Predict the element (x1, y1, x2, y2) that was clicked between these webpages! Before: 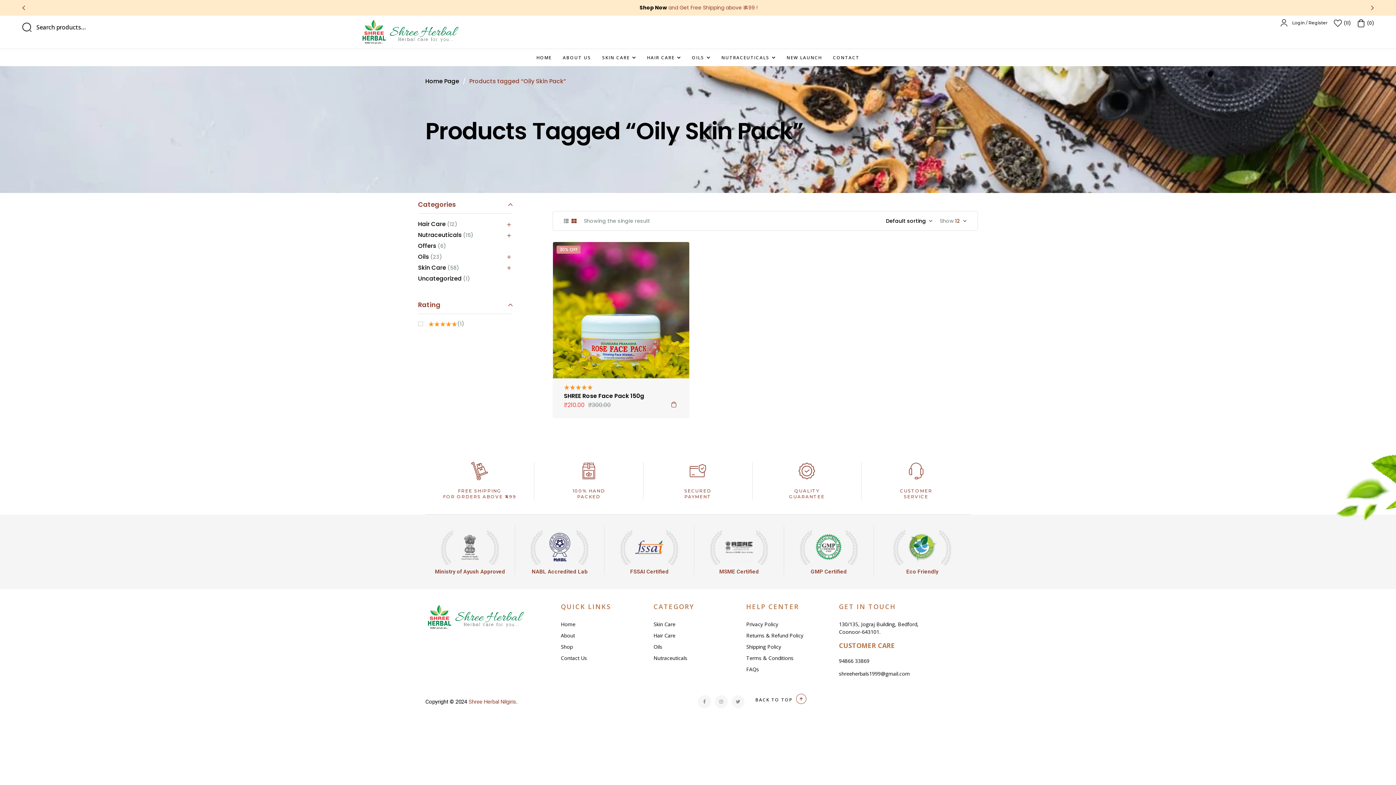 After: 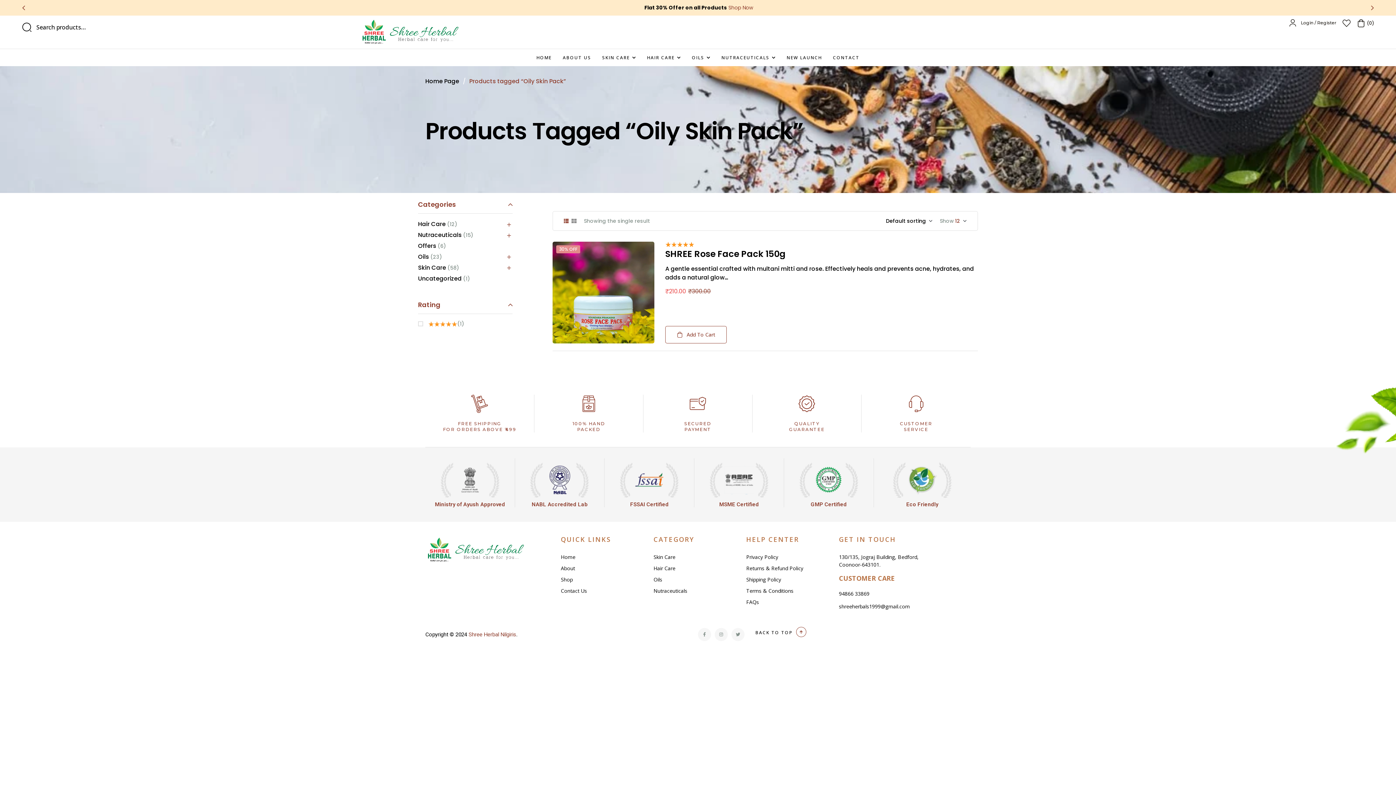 Action: bbox: (564, 218, 568, 223)